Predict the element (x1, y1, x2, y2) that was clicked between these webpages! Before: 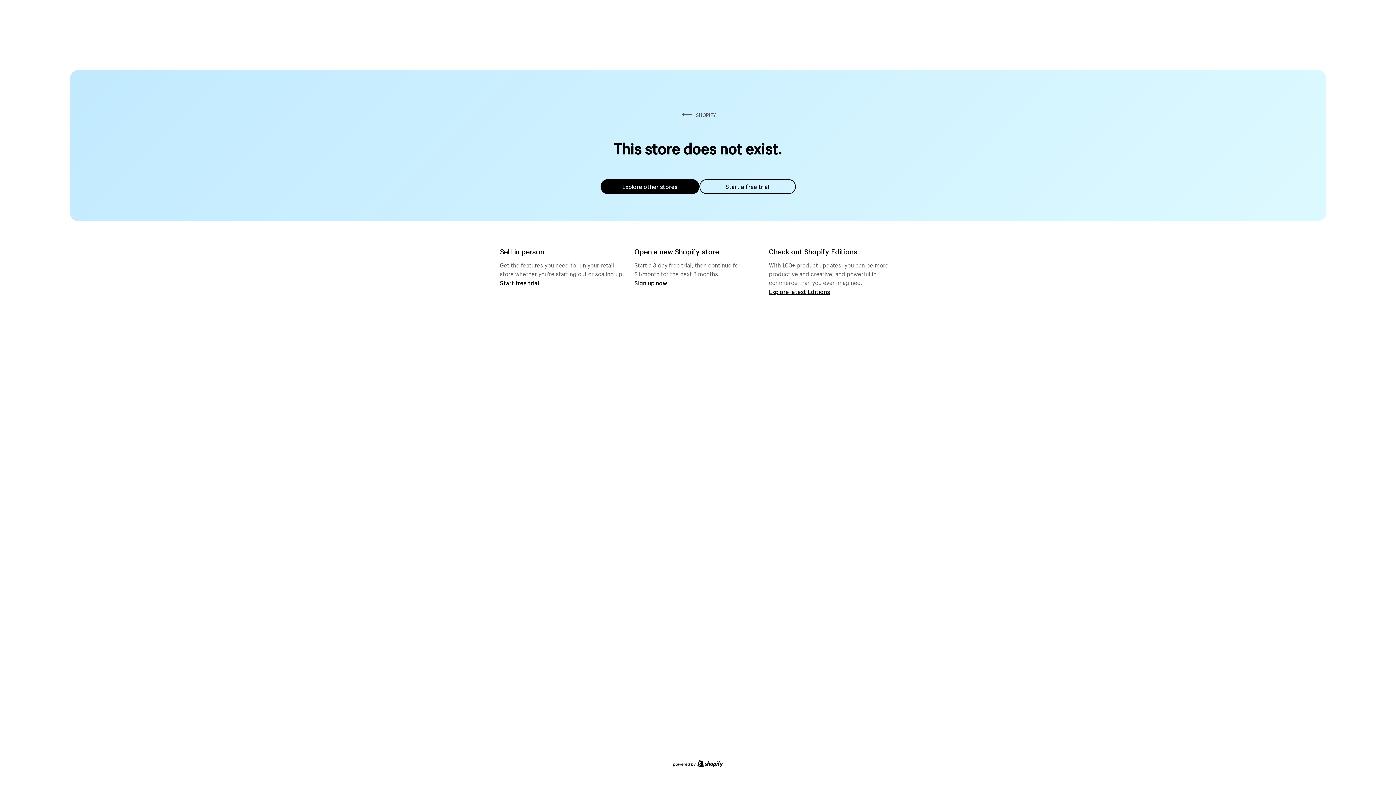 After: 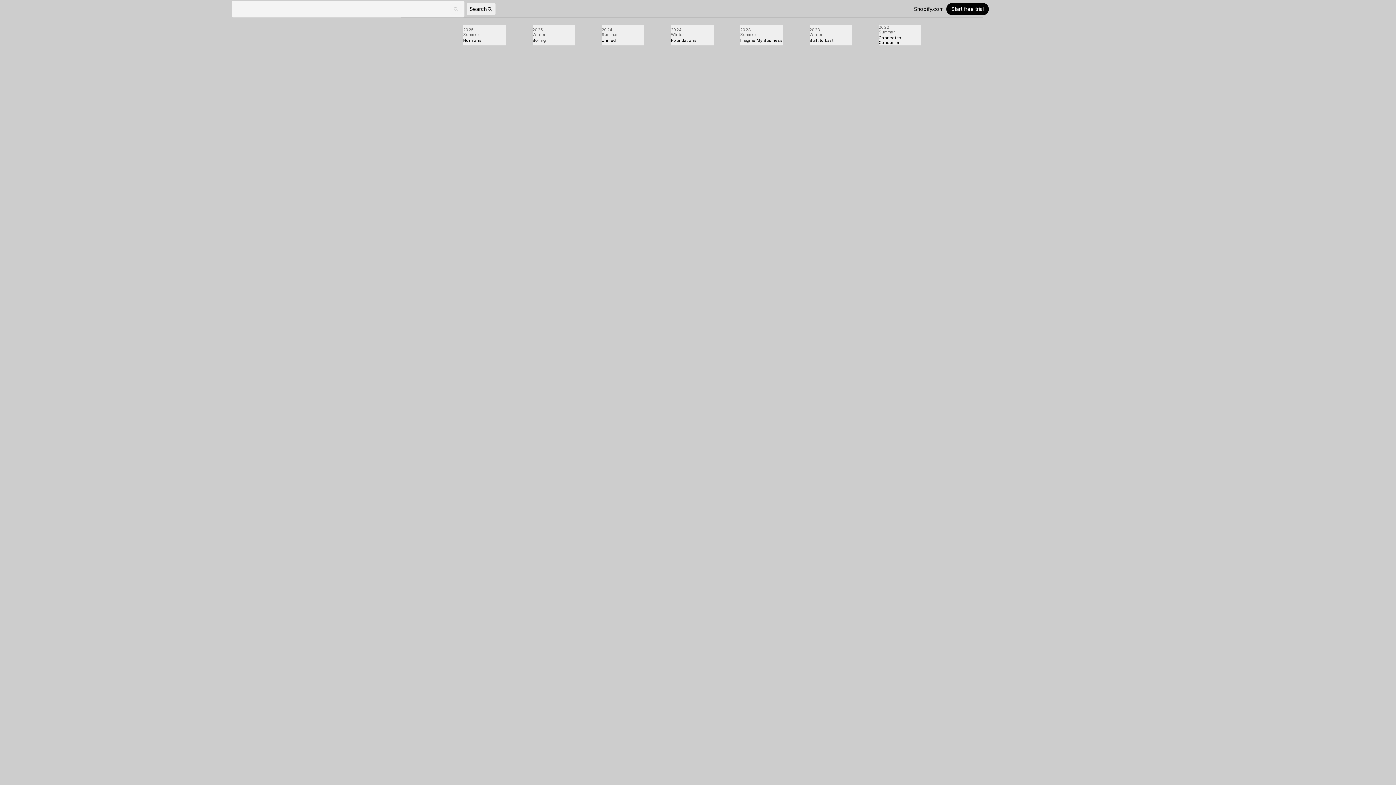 Action: label: Explore latest Editions bbox: (769, 287, 830, 295)